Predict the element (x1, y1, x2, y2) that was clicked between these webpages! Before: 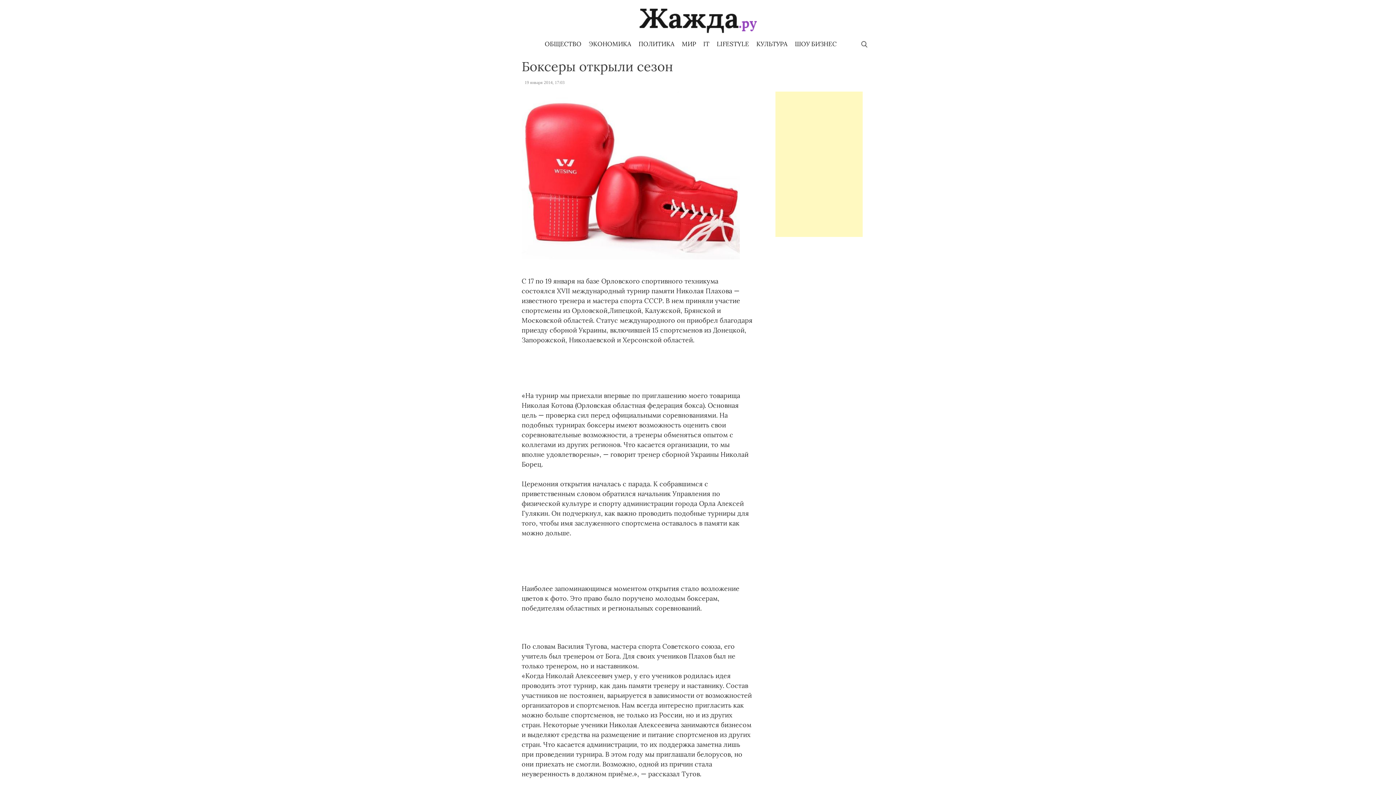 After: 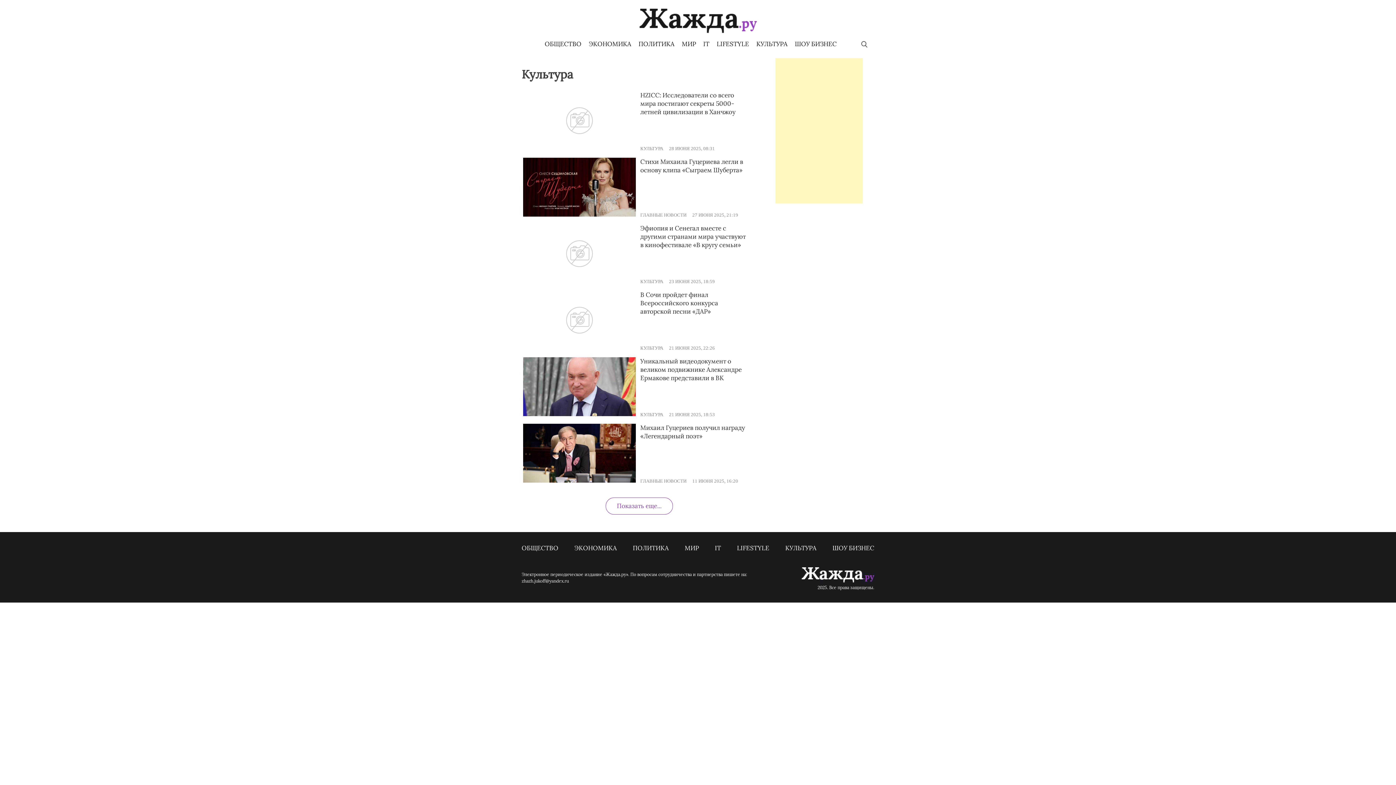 Action: label: КУЛЬТУРА bbox: (756, 39, 787, 48)